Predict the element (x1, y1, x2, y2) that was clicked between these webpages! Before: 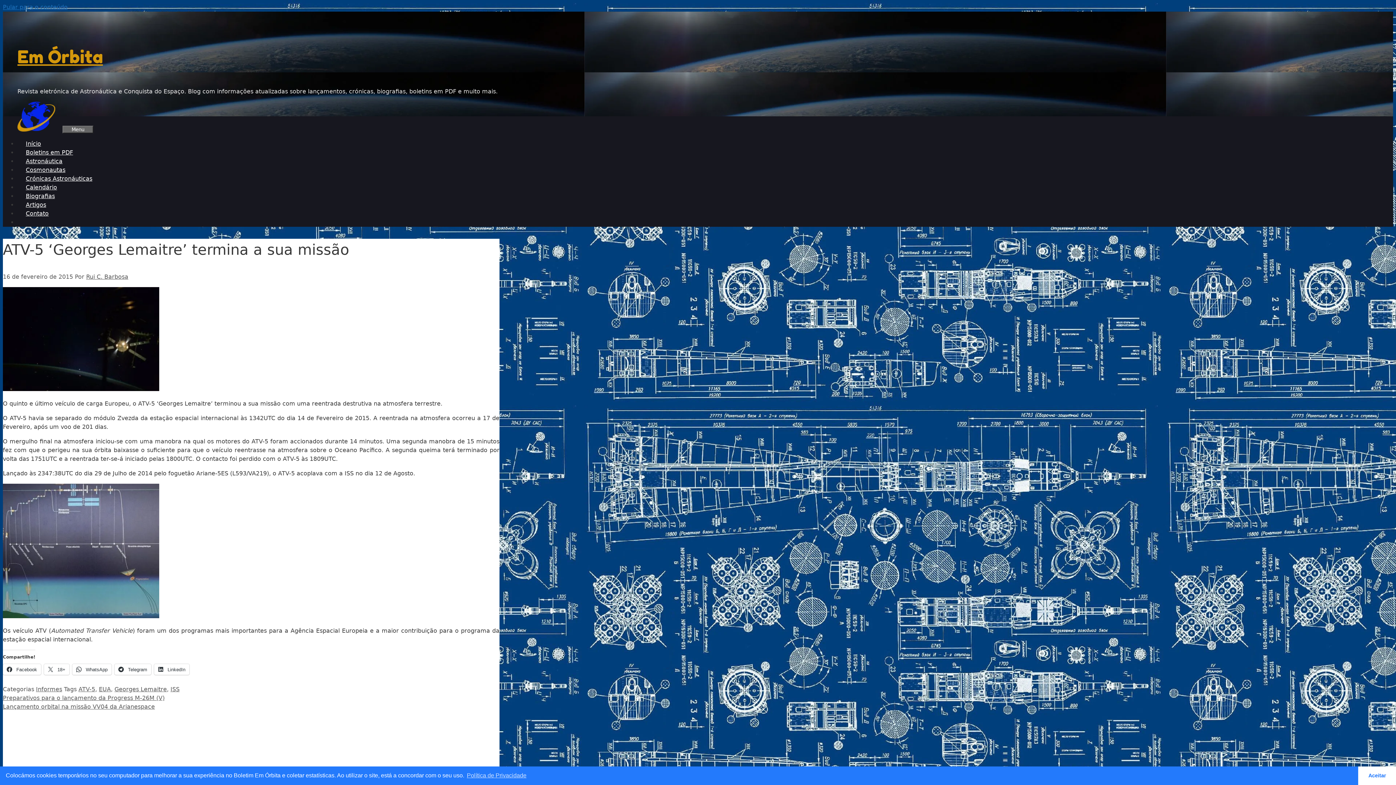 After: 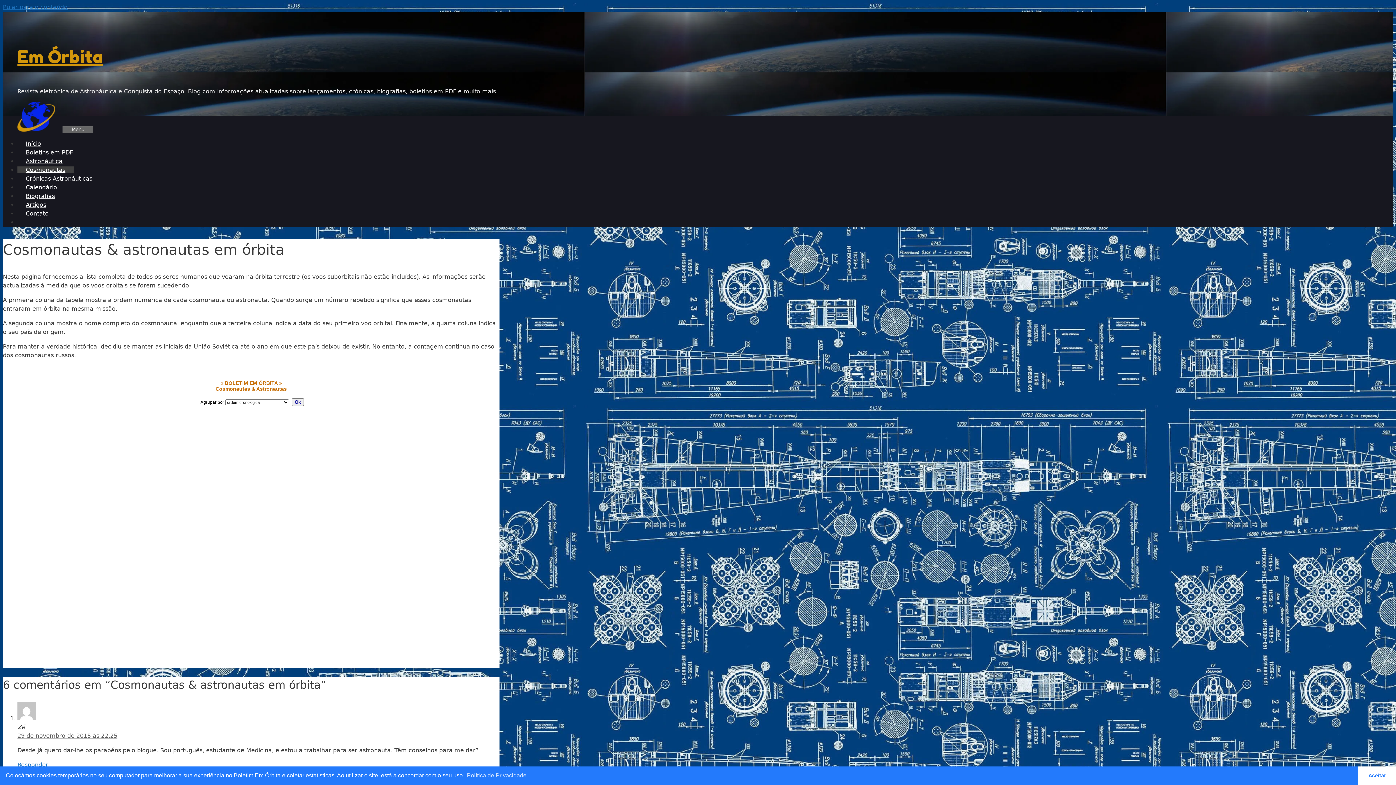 Action: label: Cosmonautas bbox: (17, 166, 73, 173)